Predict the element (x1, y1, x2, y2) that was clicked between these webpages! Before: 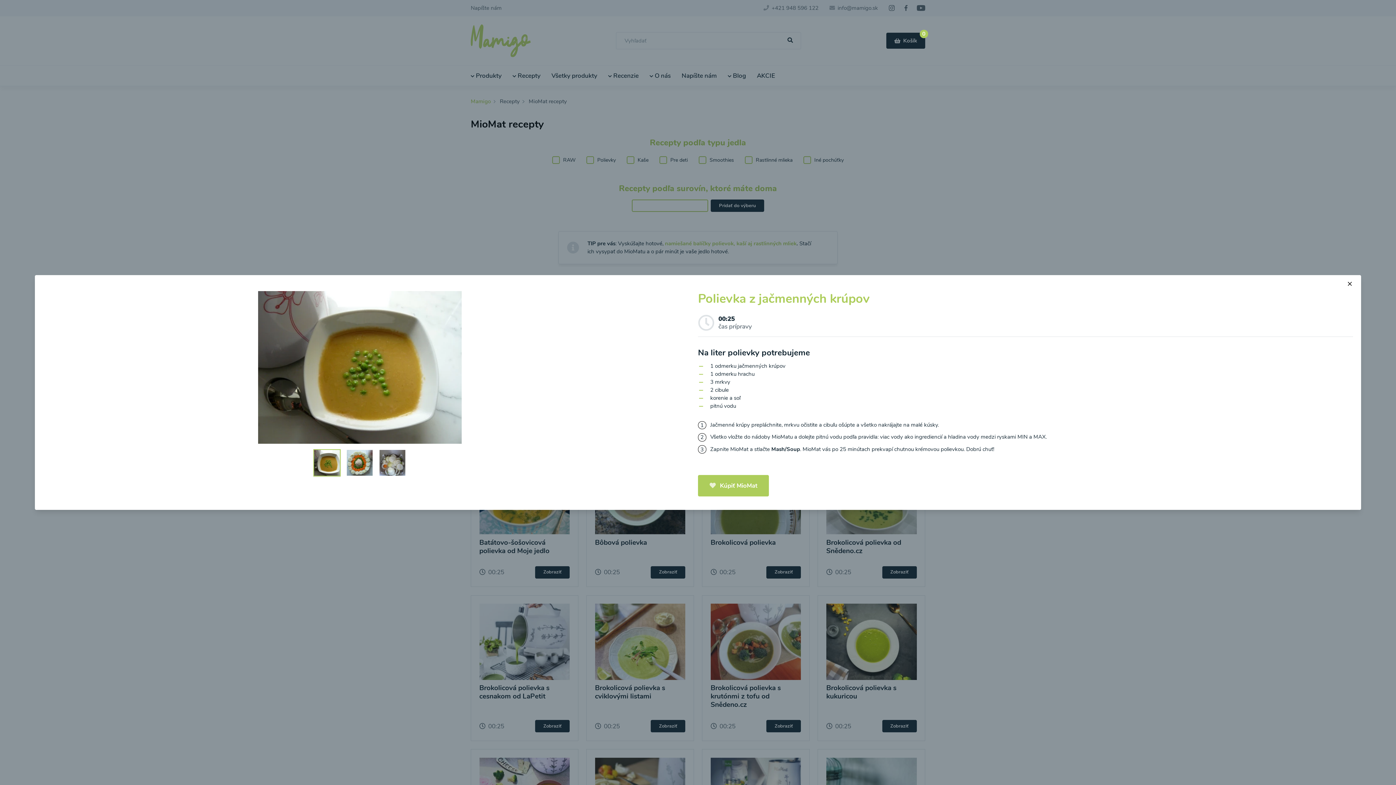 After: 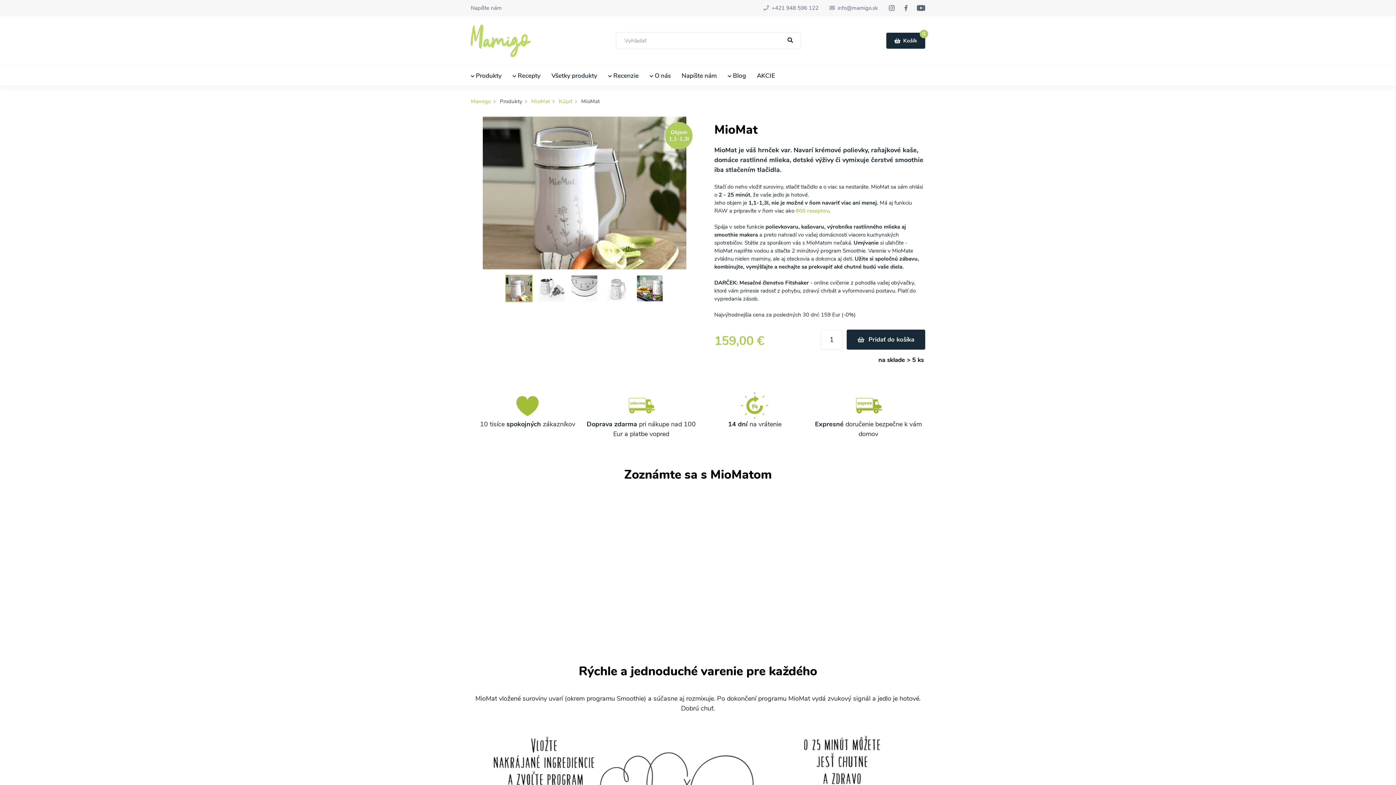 Action: bbox: (698, 475, 769, 496) label: Kúpiť MioMat